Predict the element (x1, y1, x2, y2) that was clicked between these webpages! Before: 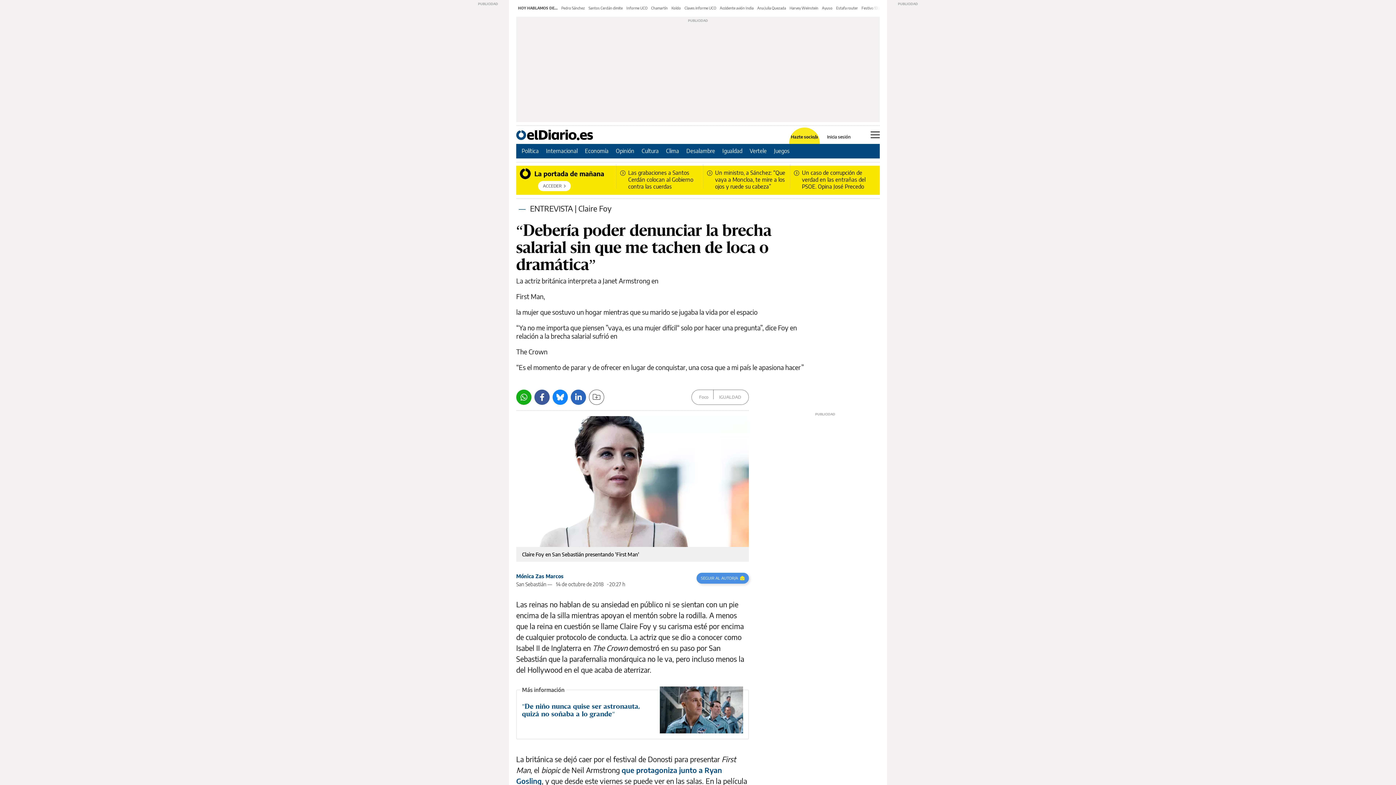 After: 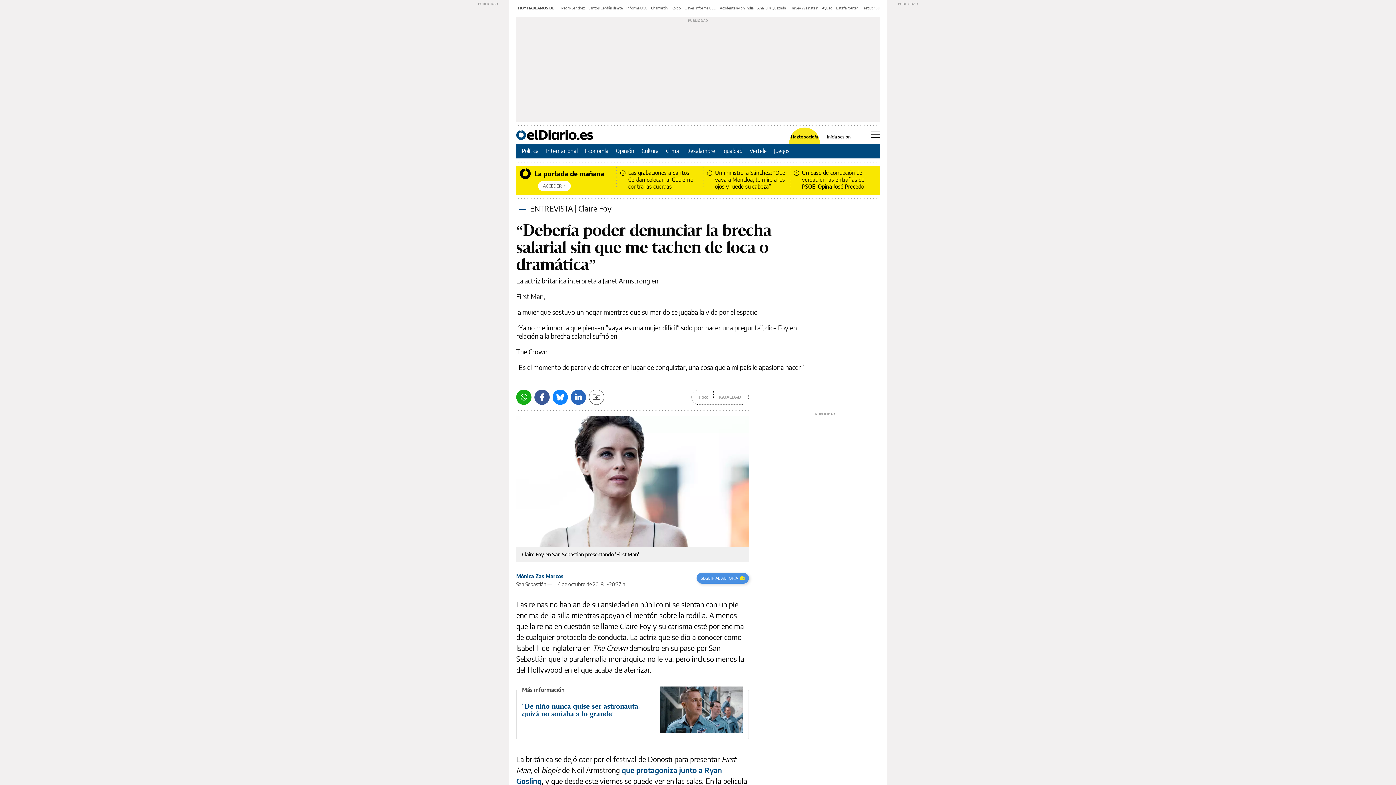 Action: bbox: (552, 389, 568, 404) label: Bluesky